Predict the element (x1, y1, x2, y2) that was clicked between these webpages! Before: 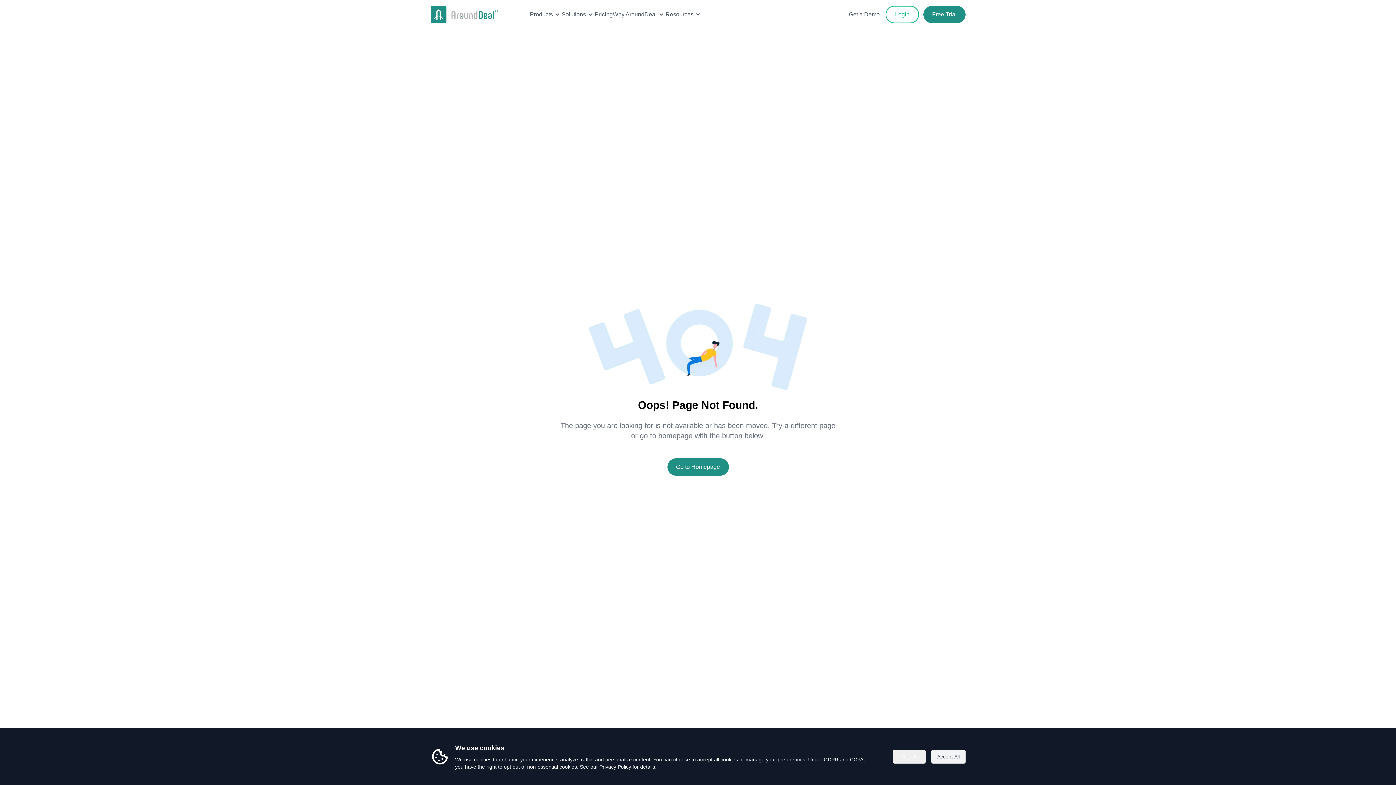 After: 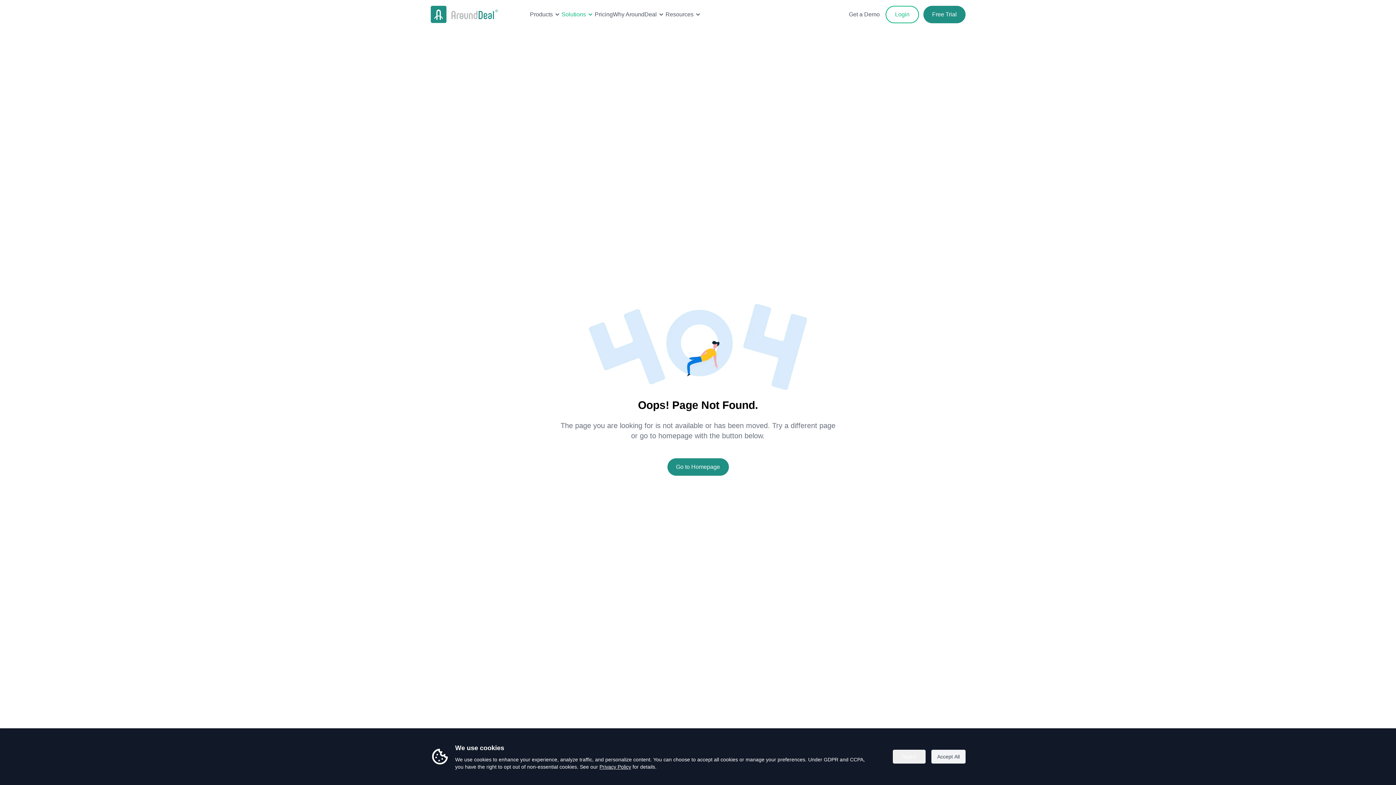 Action: label: Solutions bbox: (561, 10, 594, 18)